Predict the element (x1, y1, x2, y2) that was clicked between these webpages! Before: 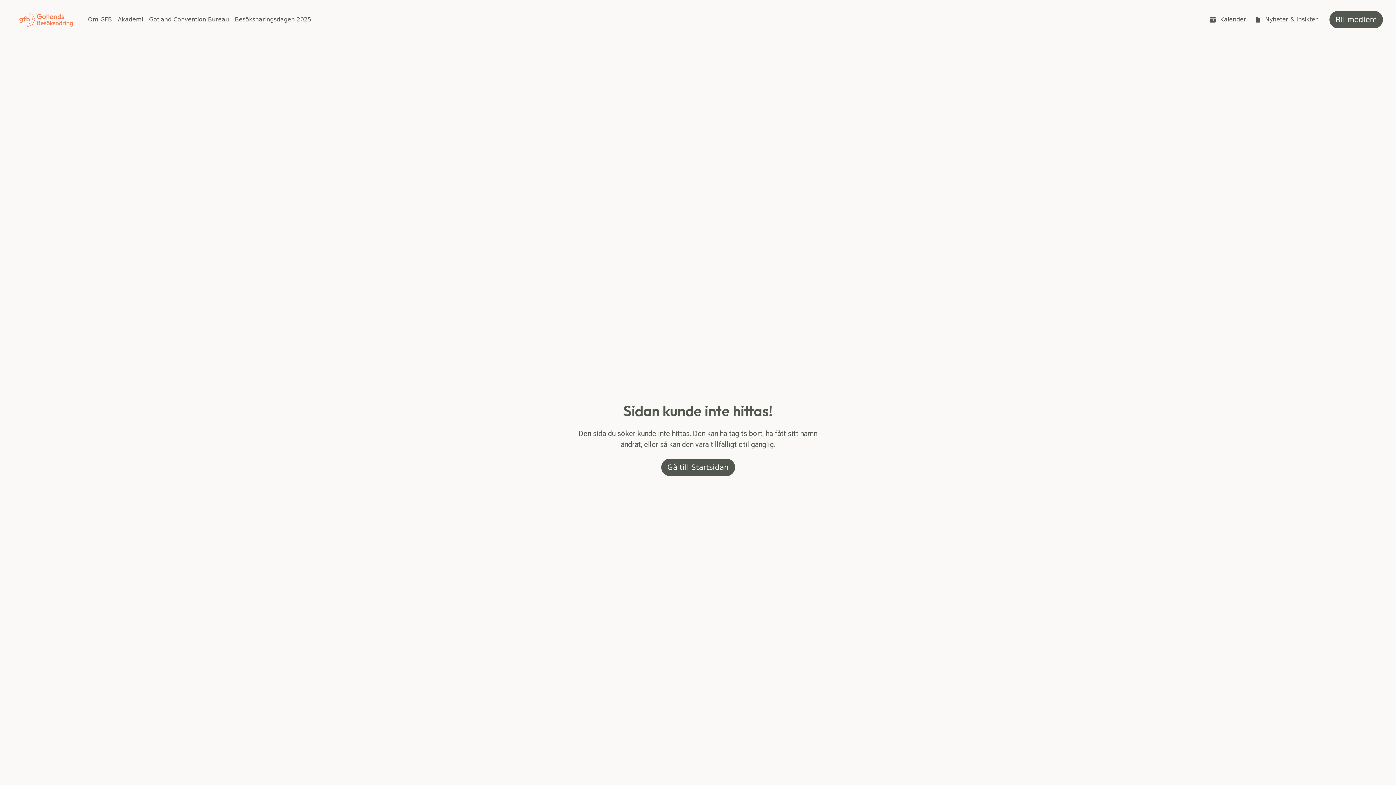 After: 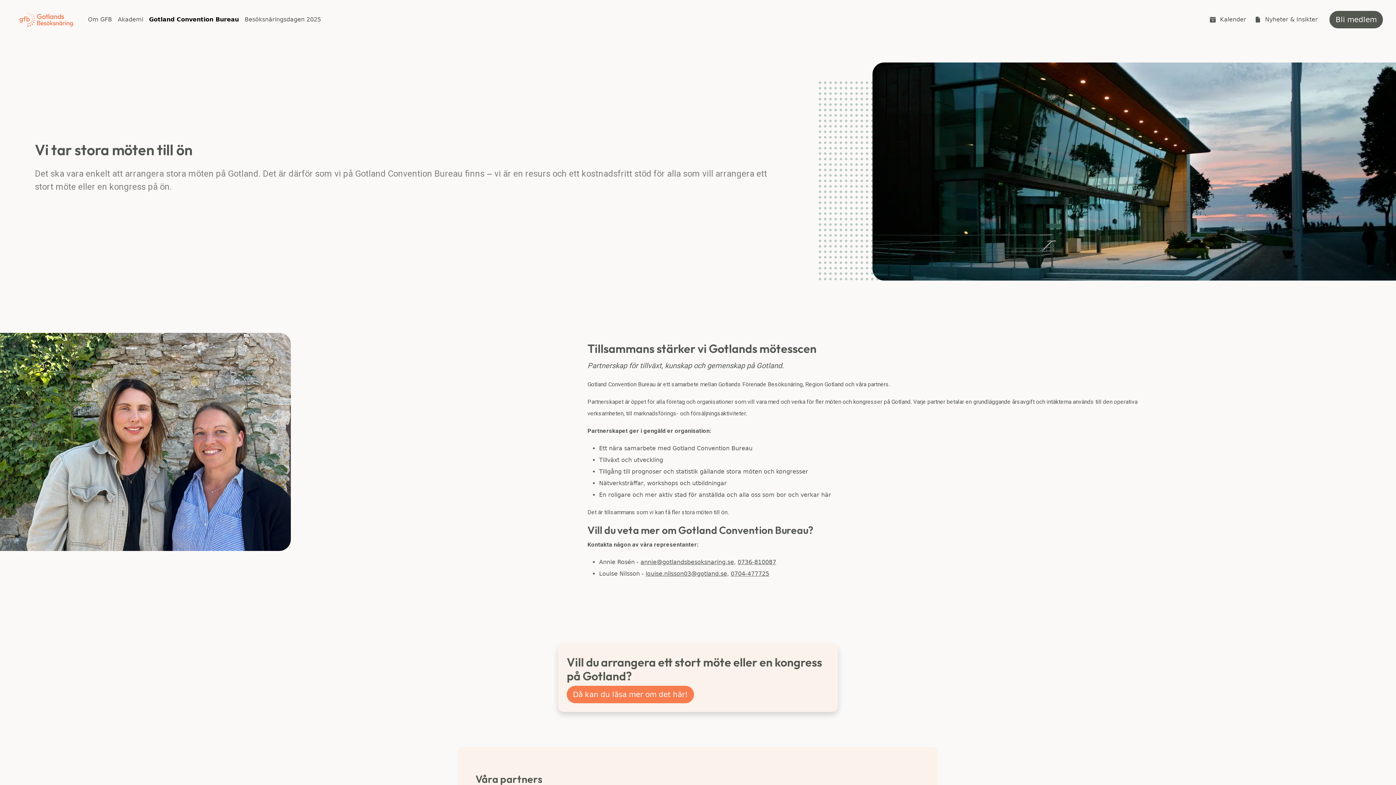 Action: label: Gotland Convention Bureau bbox: (146, 12, 232, 27)